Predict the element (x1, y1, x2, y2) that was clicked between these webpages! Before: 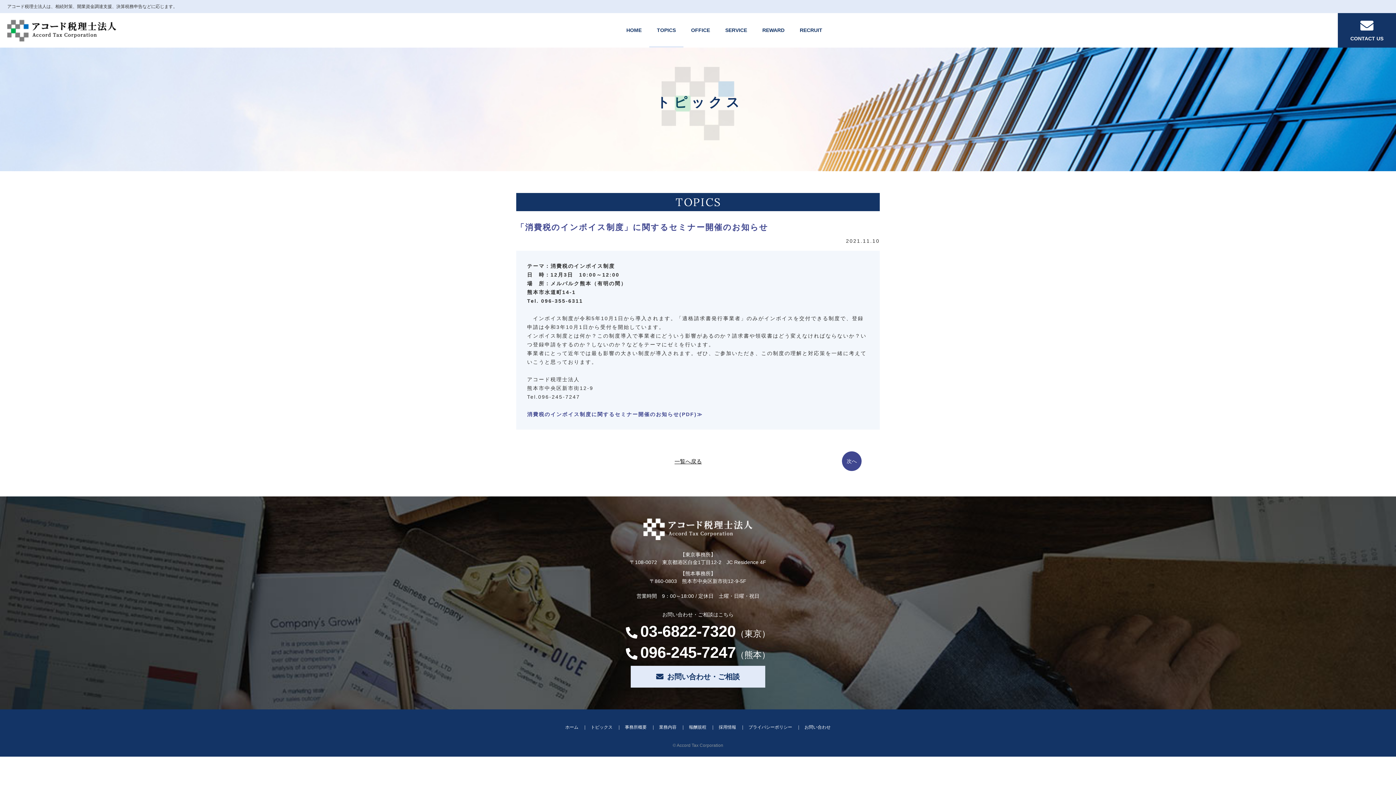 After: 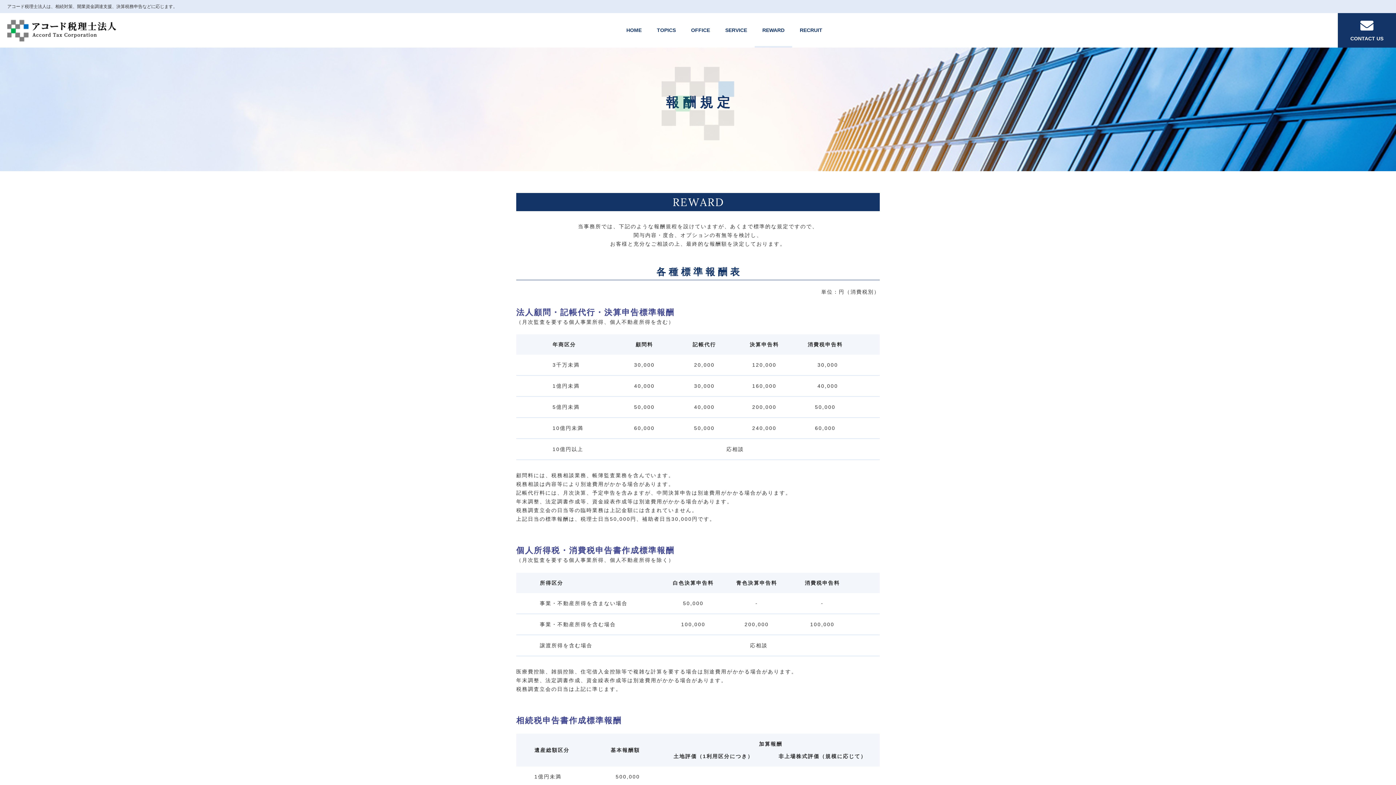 Action: bbox: (754, 12, 792, 47) label: REWARD